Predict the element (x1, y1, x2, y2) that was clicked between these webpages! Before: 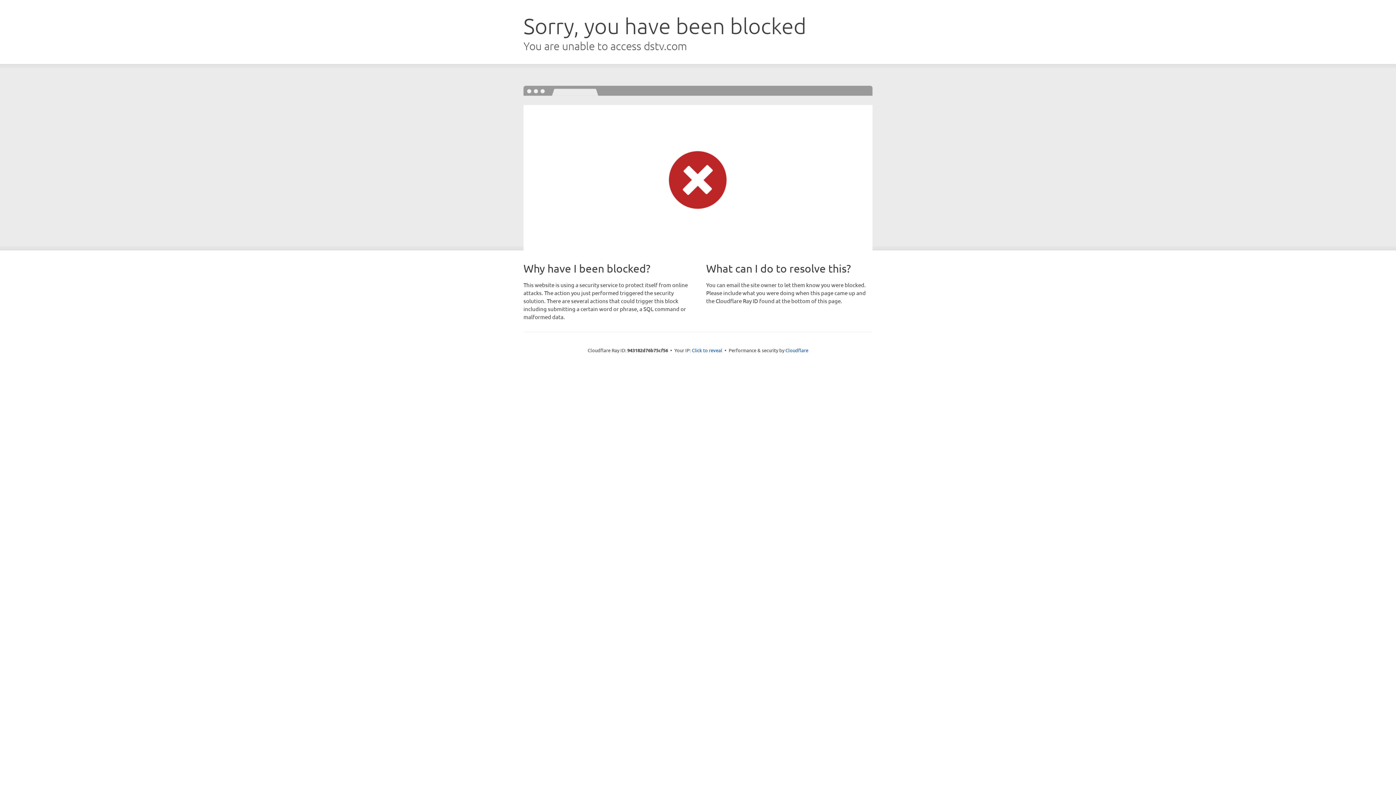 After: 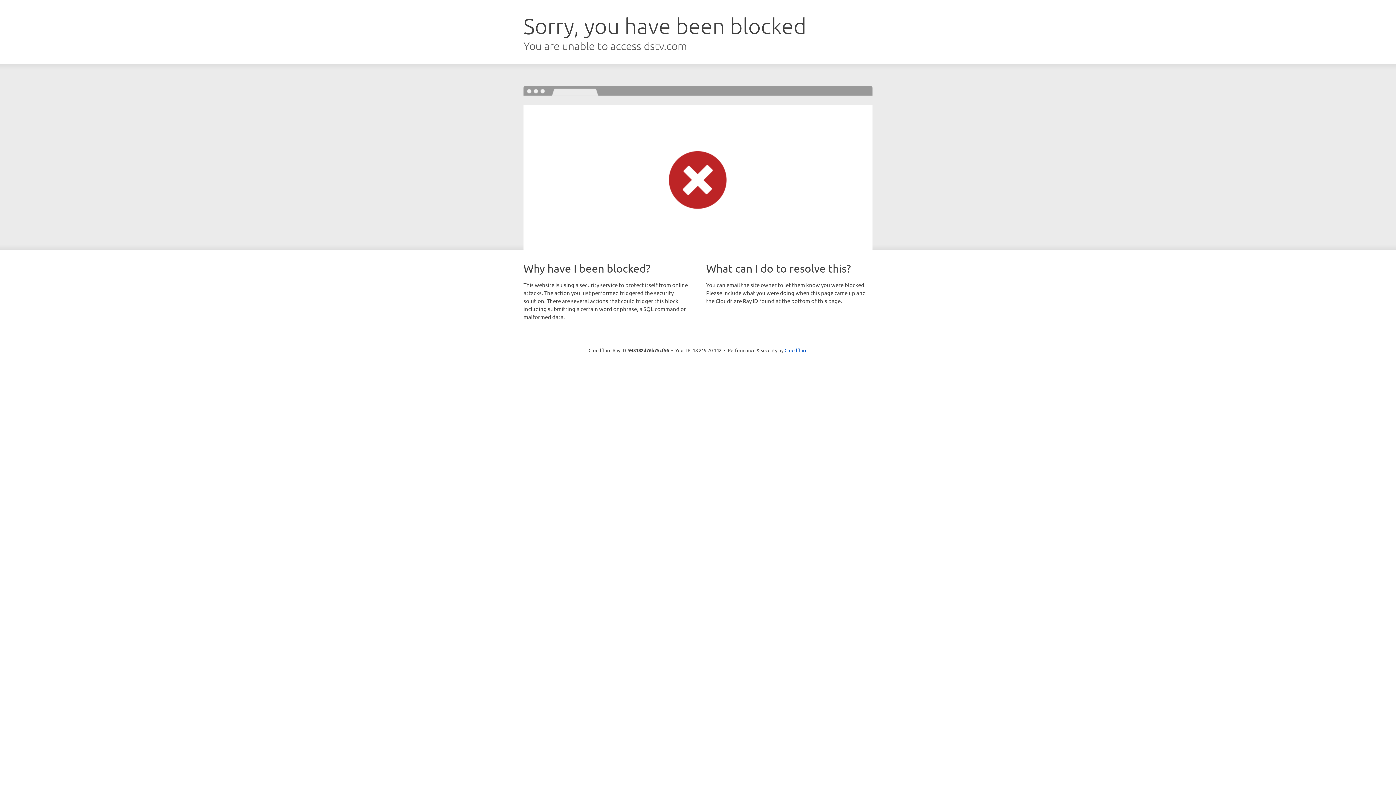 Action: label: Click to reveal bbox: (692, 346, 722, 353)